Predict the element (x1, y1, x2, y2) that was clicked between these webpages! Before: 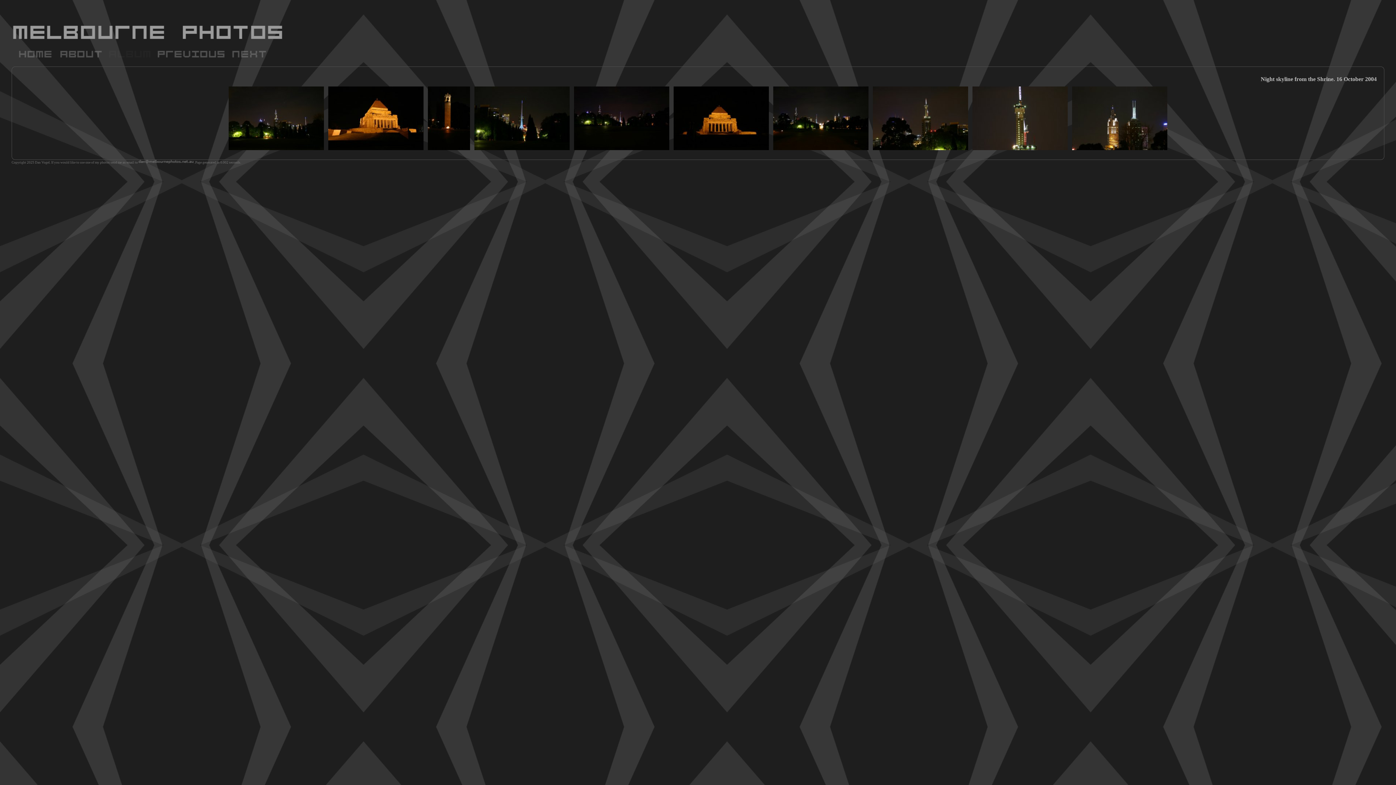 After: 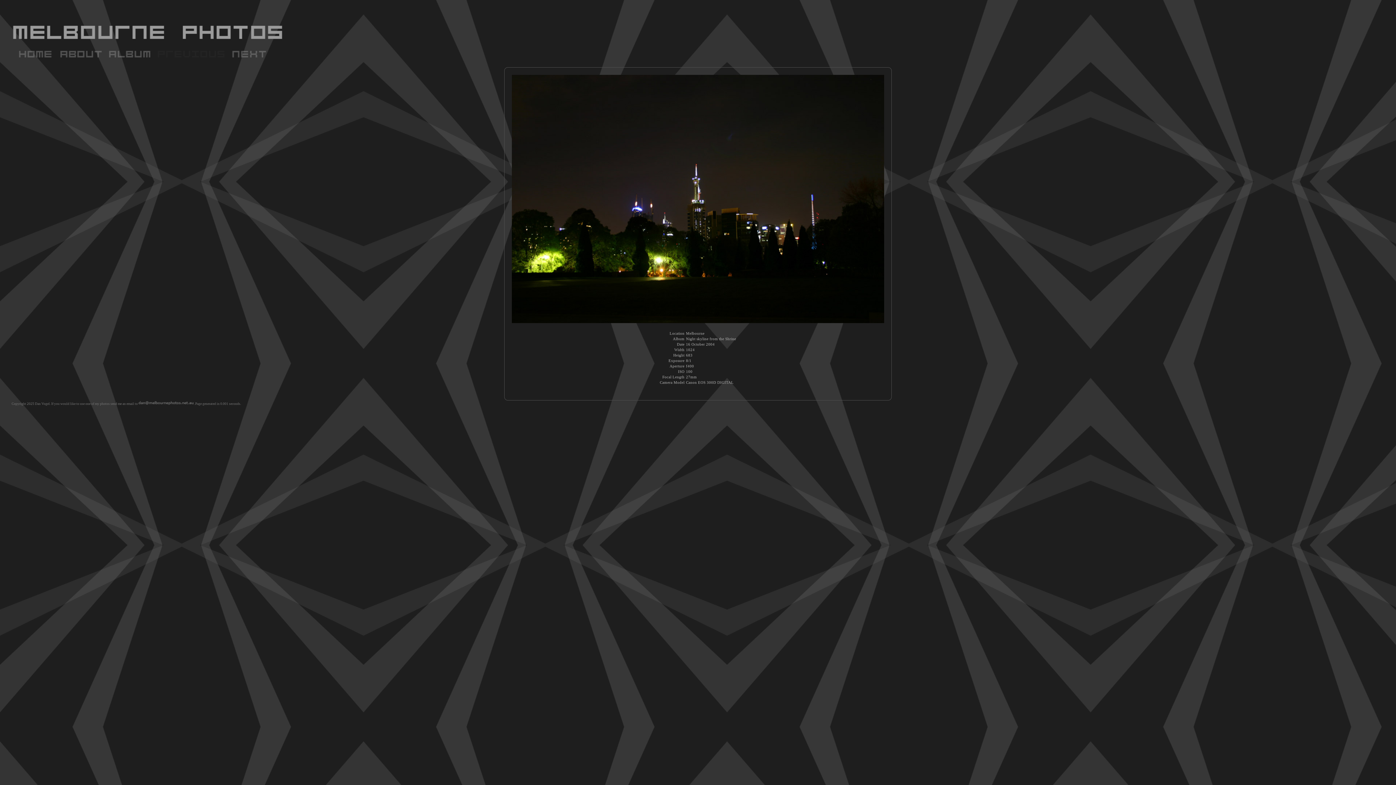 Action: bbox: (226, 147, 326, 153)